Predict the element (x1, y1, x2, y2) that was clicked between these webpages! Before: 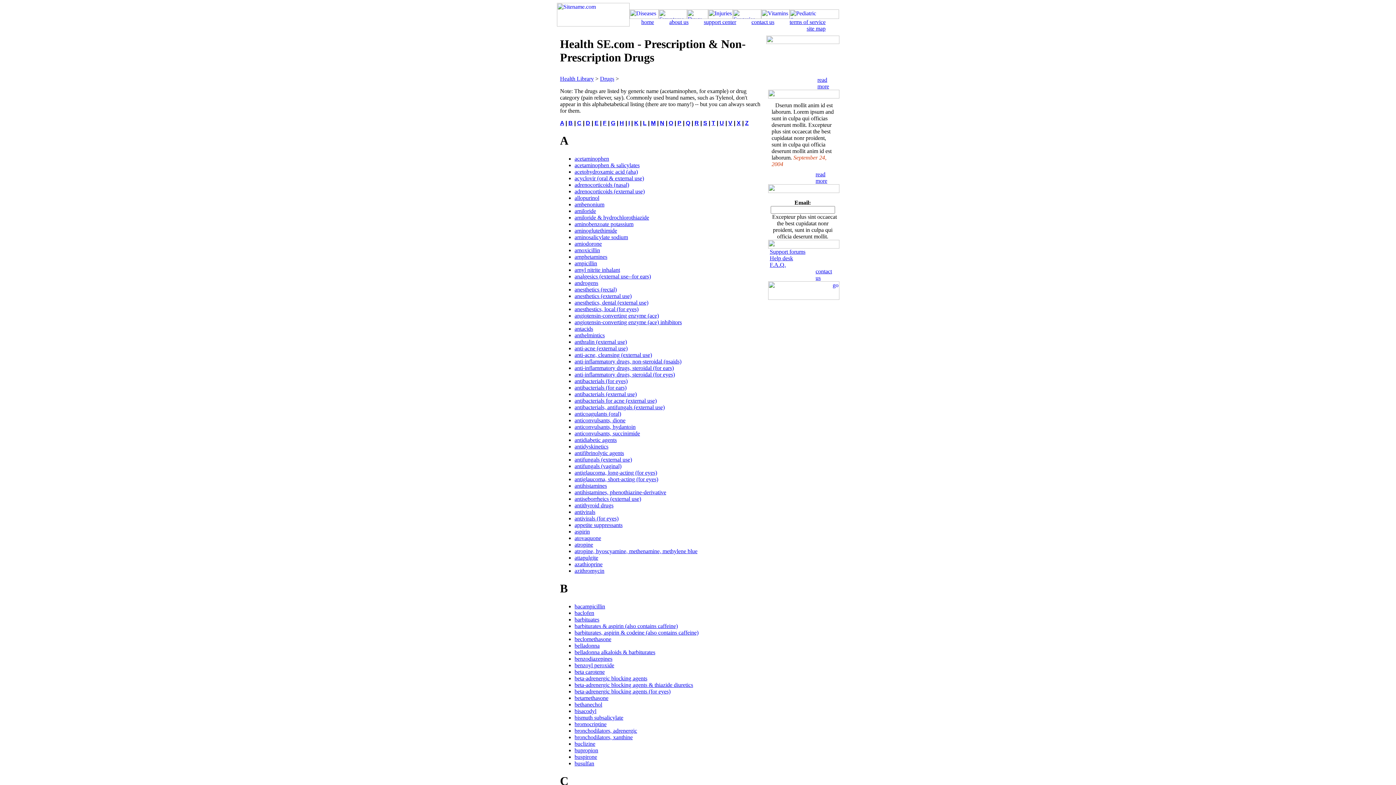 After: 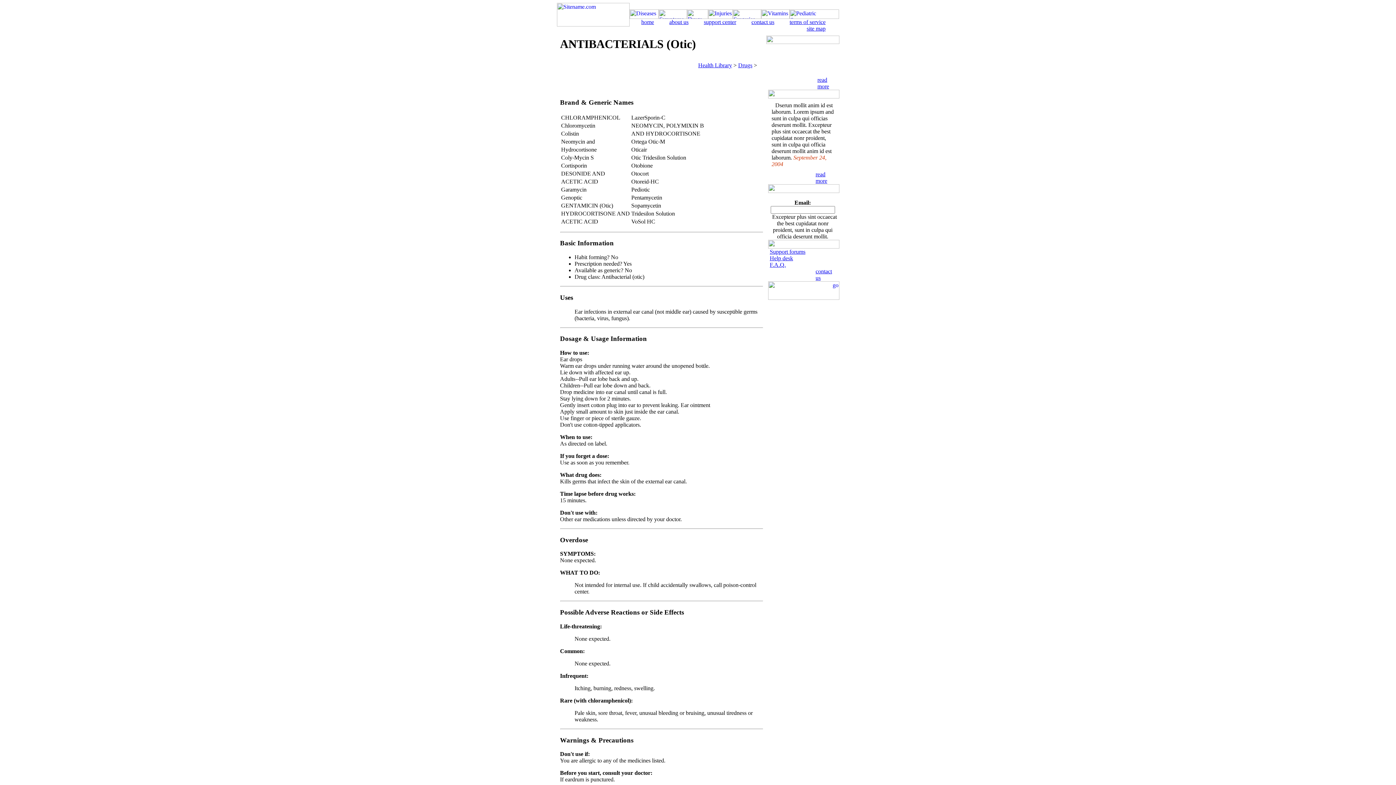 Action: label: antibacterials (for ears) bbox: (574, 384, 626, 390)